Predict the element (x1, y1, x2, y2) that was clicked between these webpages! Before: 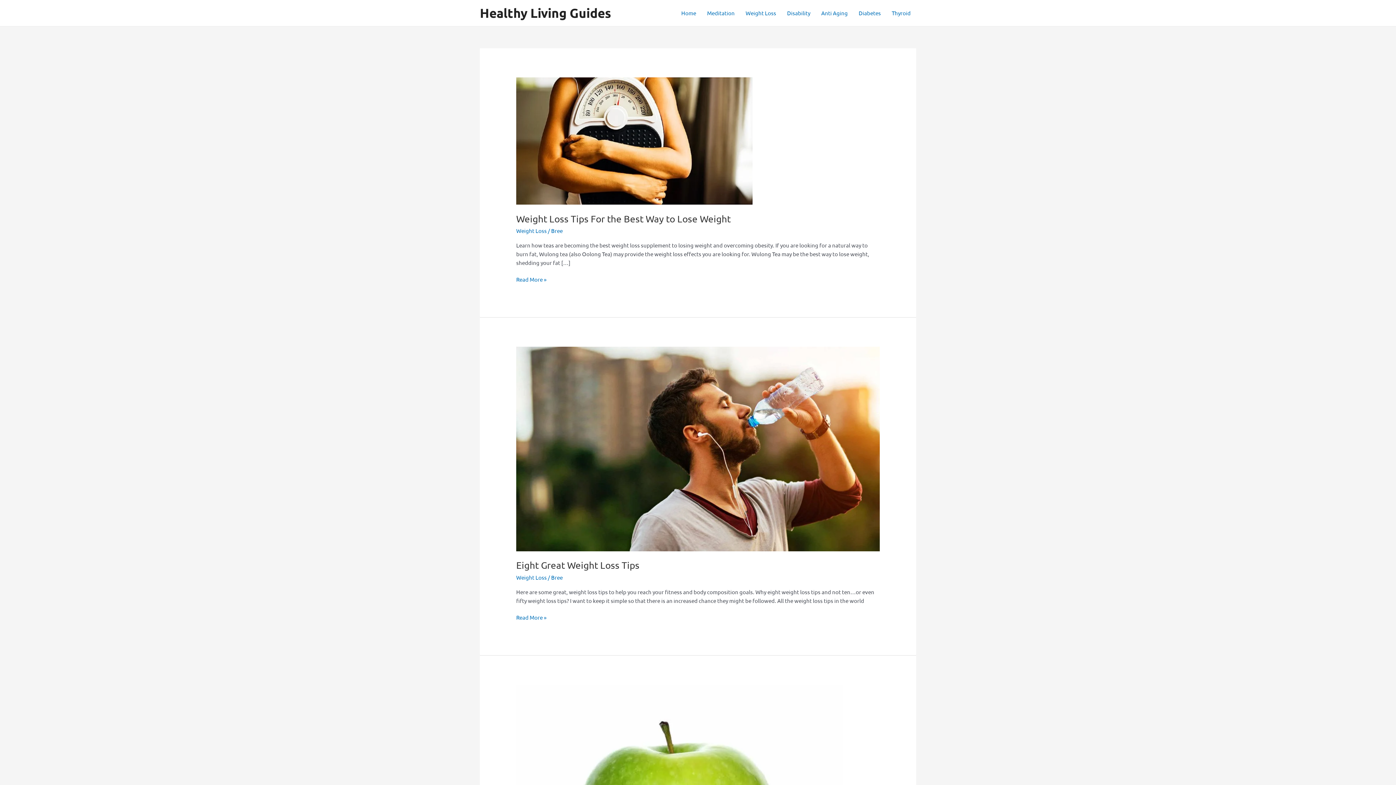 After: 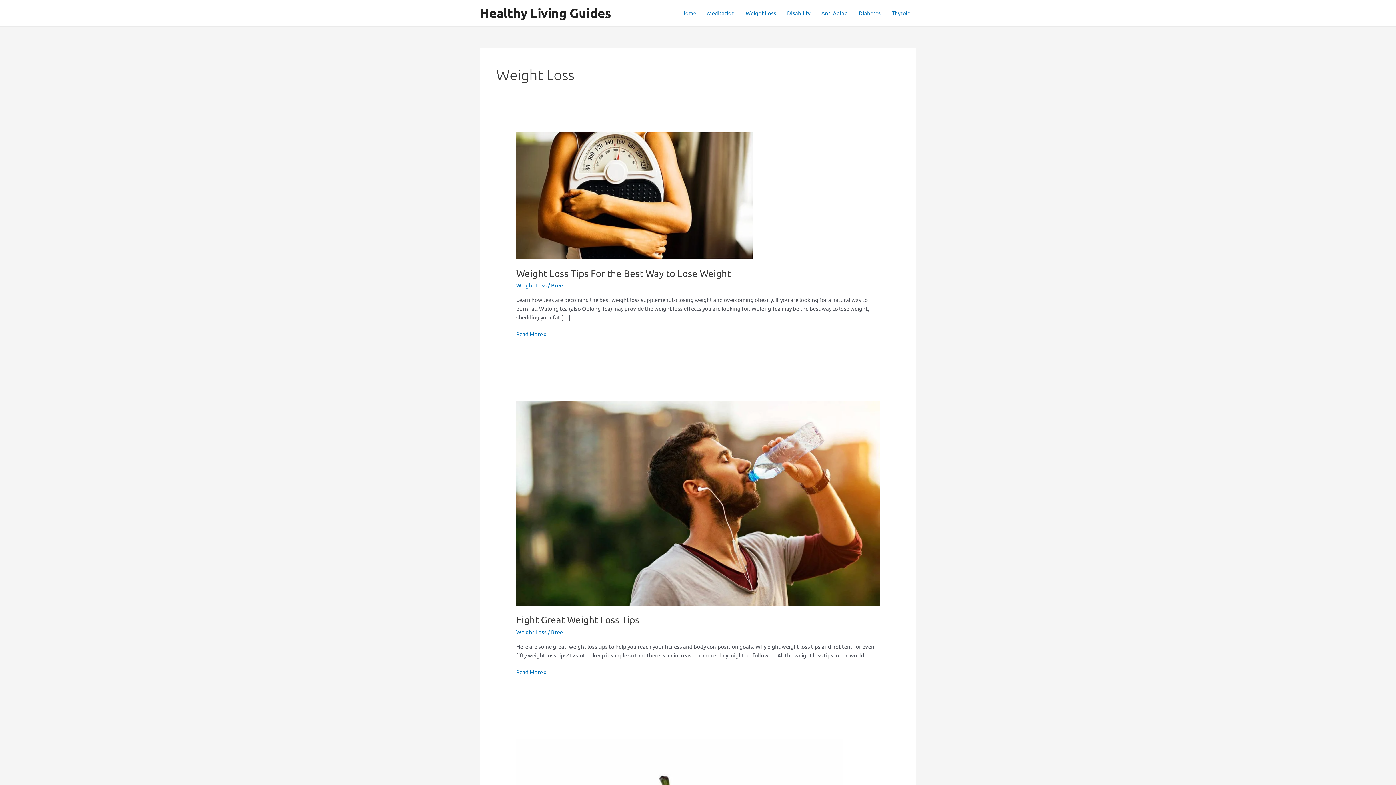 Action: label: Weight Loss bbox: (740, 0, 781, 25)